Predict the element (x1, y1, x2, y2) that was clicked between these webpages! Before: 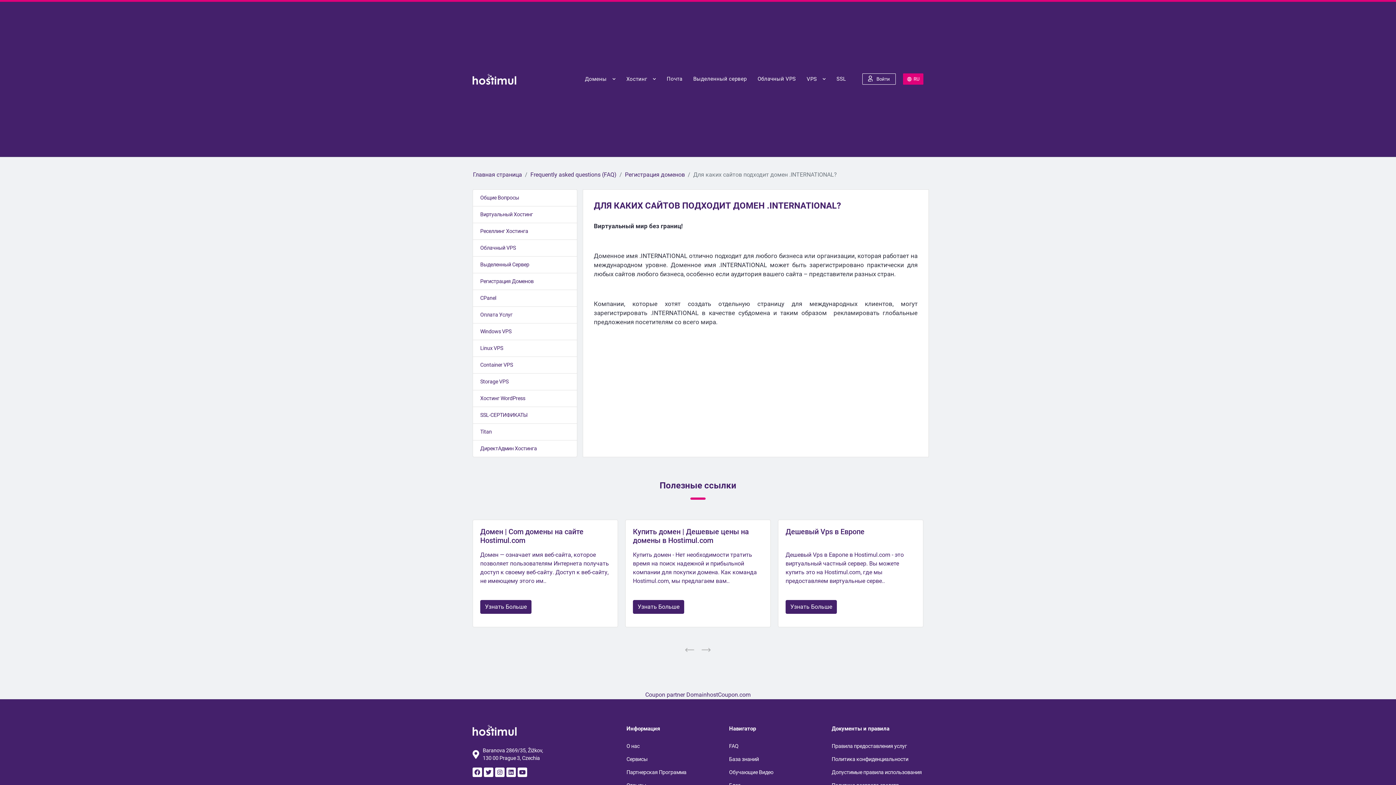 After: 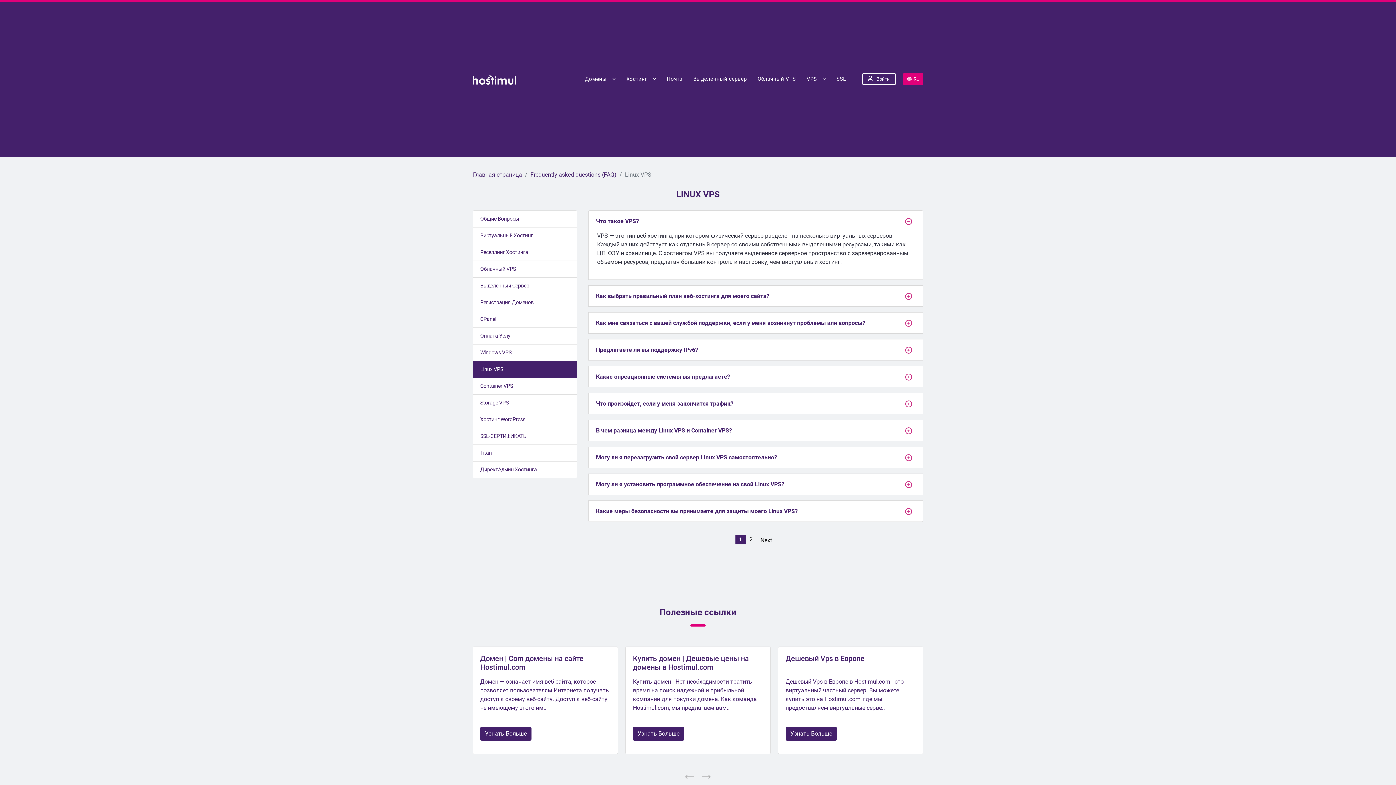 Action: label: Linux VPS bbox: (472, 340, 577, 357)